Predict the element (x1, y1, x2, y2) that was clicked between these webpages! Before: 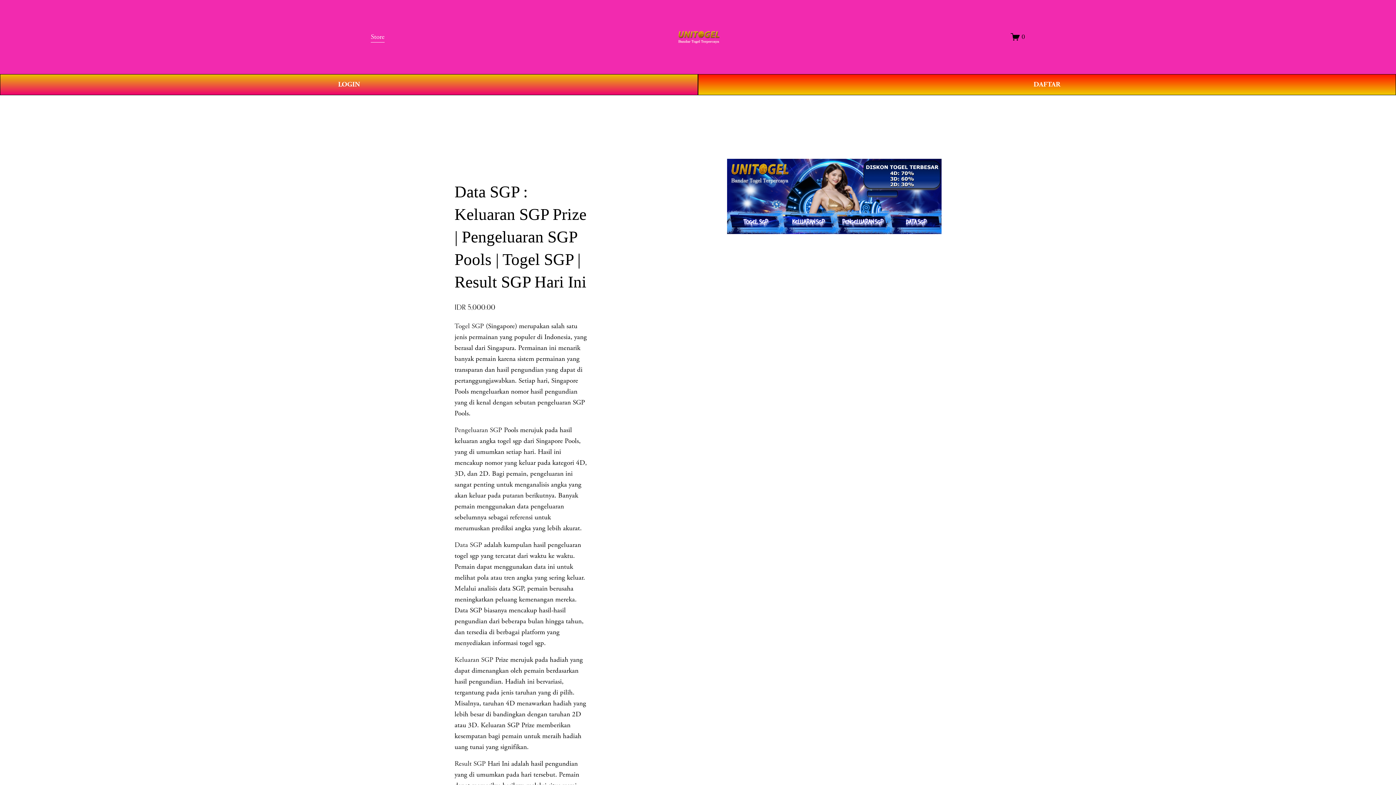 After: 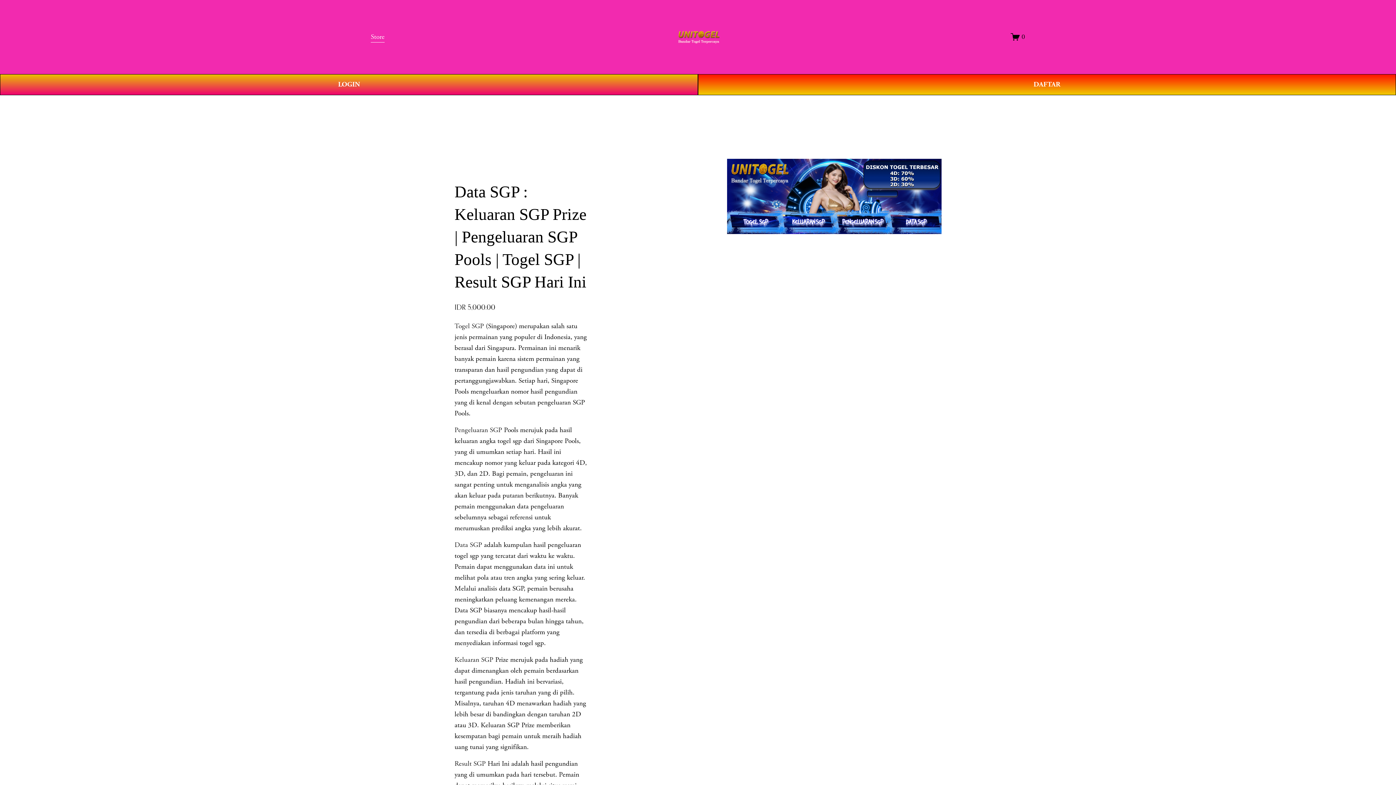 Action: label: Keluaran SGP bbox: (454, 655, 493, 664)